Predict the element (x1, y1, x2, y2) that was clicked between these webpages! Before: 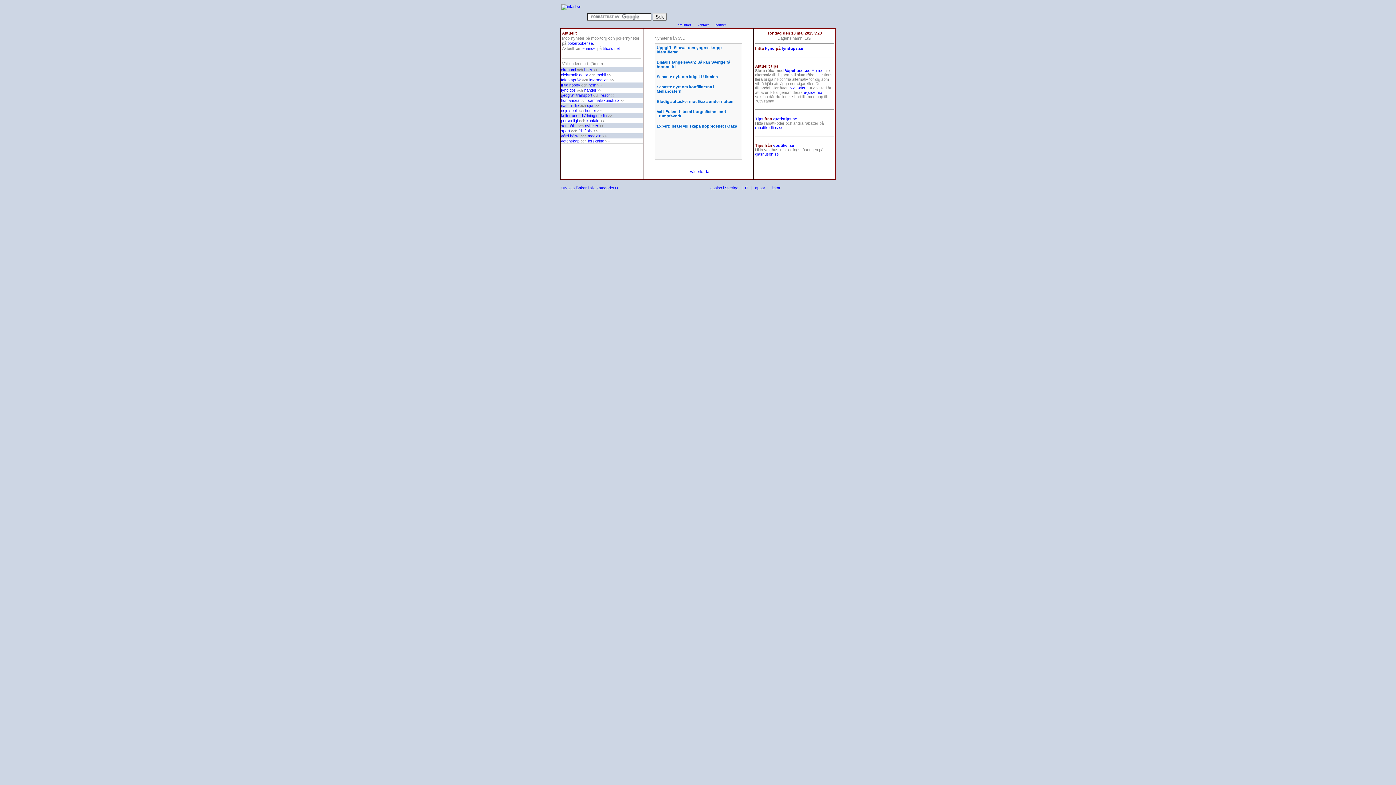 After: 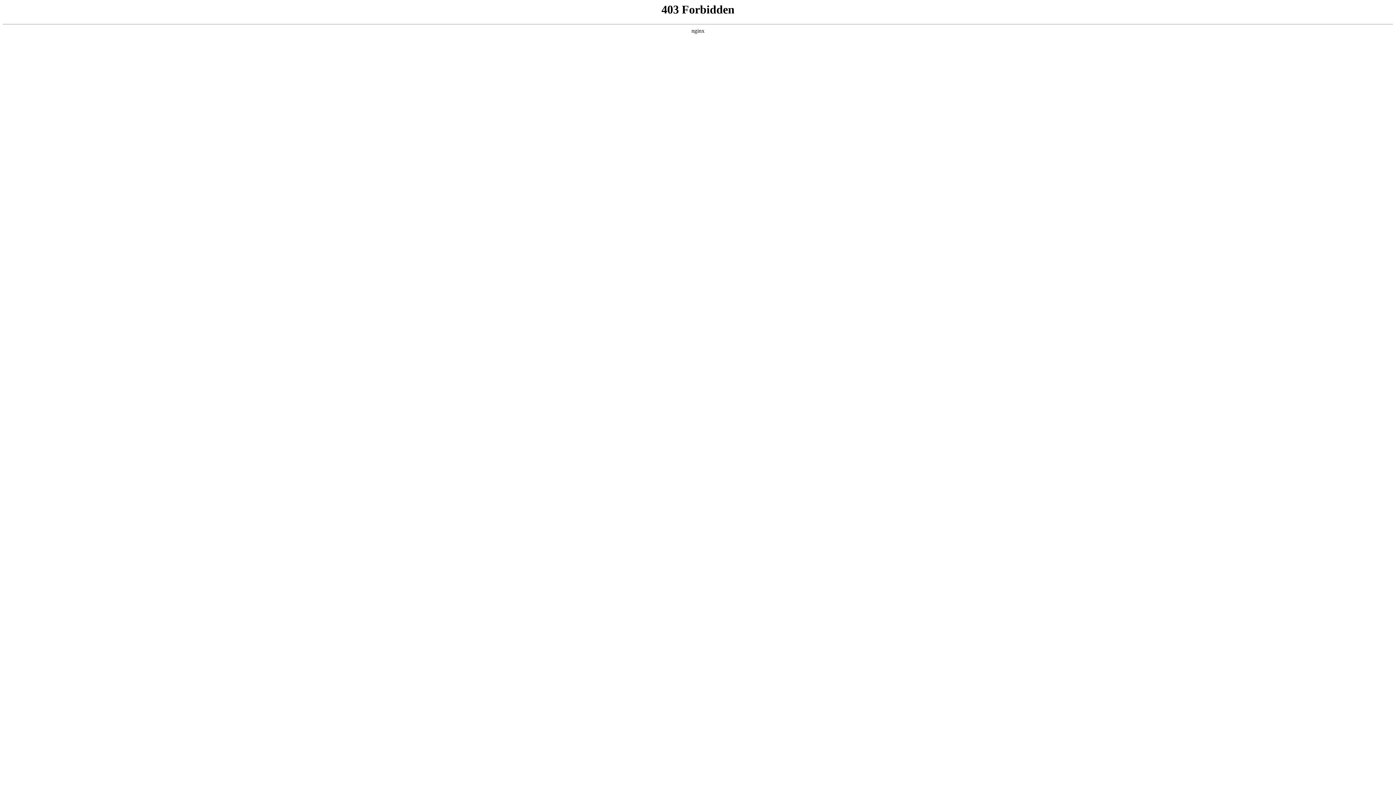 Action: label: e-juice rea bbox: (804, 90, 822, 94)